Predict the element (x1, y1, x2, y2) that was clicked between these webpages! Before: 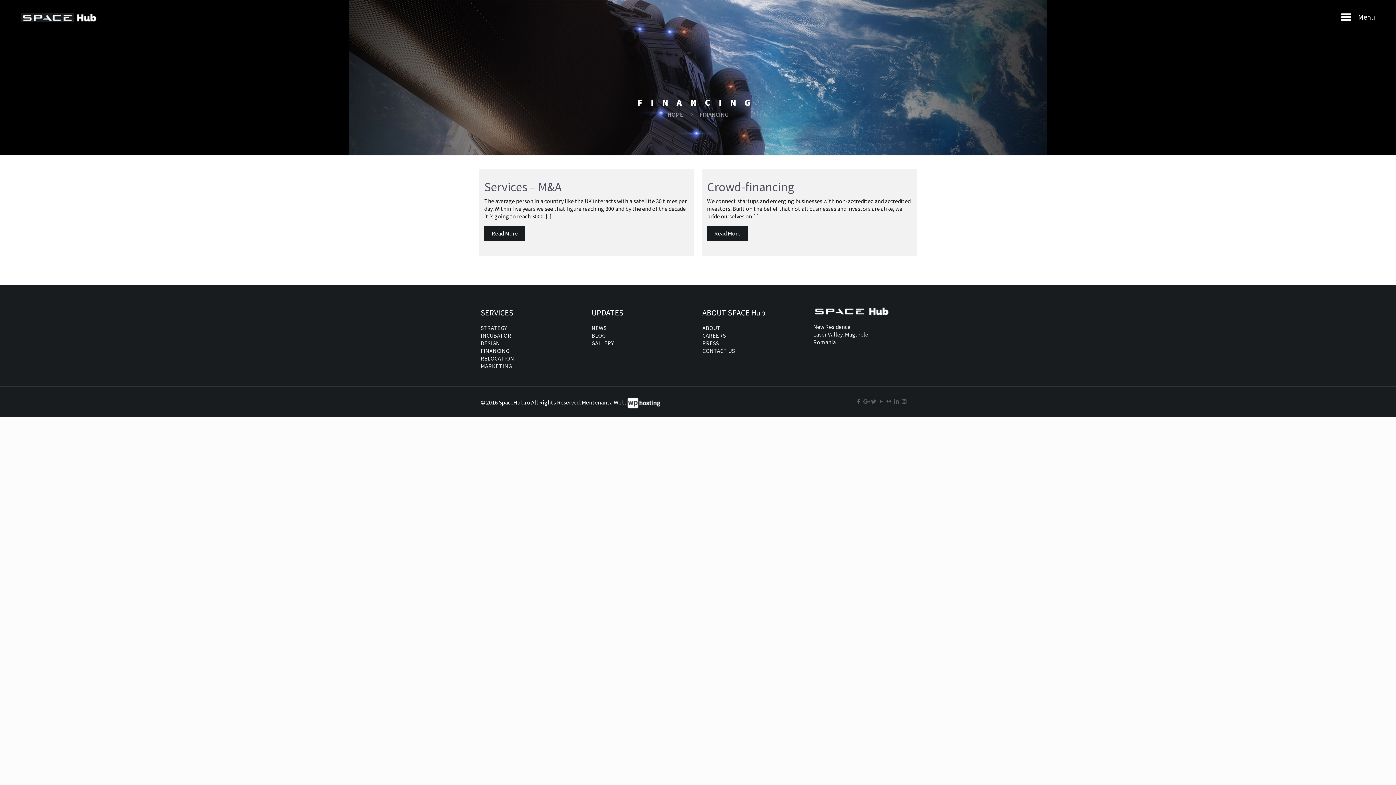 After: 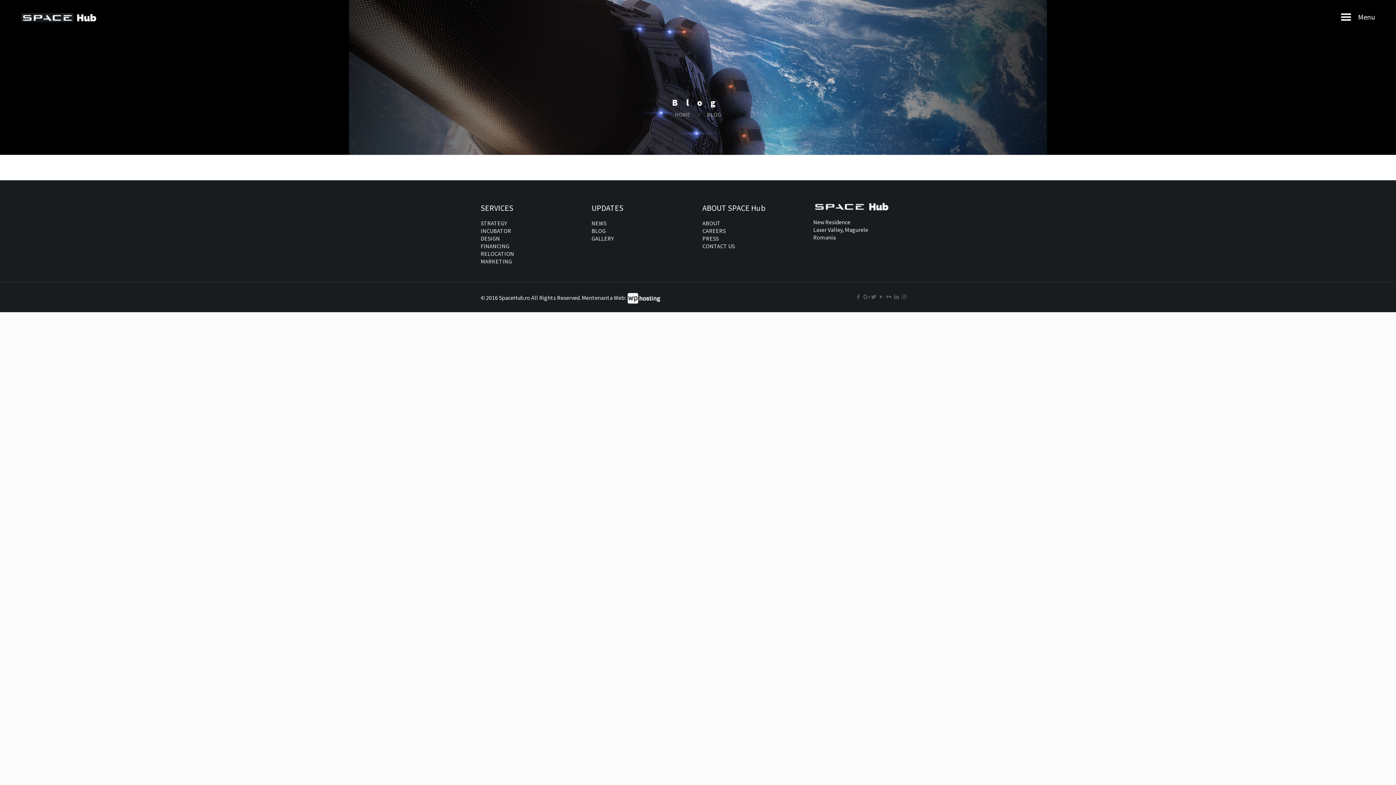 Action: label: BLOG bbox: (591, 332, 605, 339)